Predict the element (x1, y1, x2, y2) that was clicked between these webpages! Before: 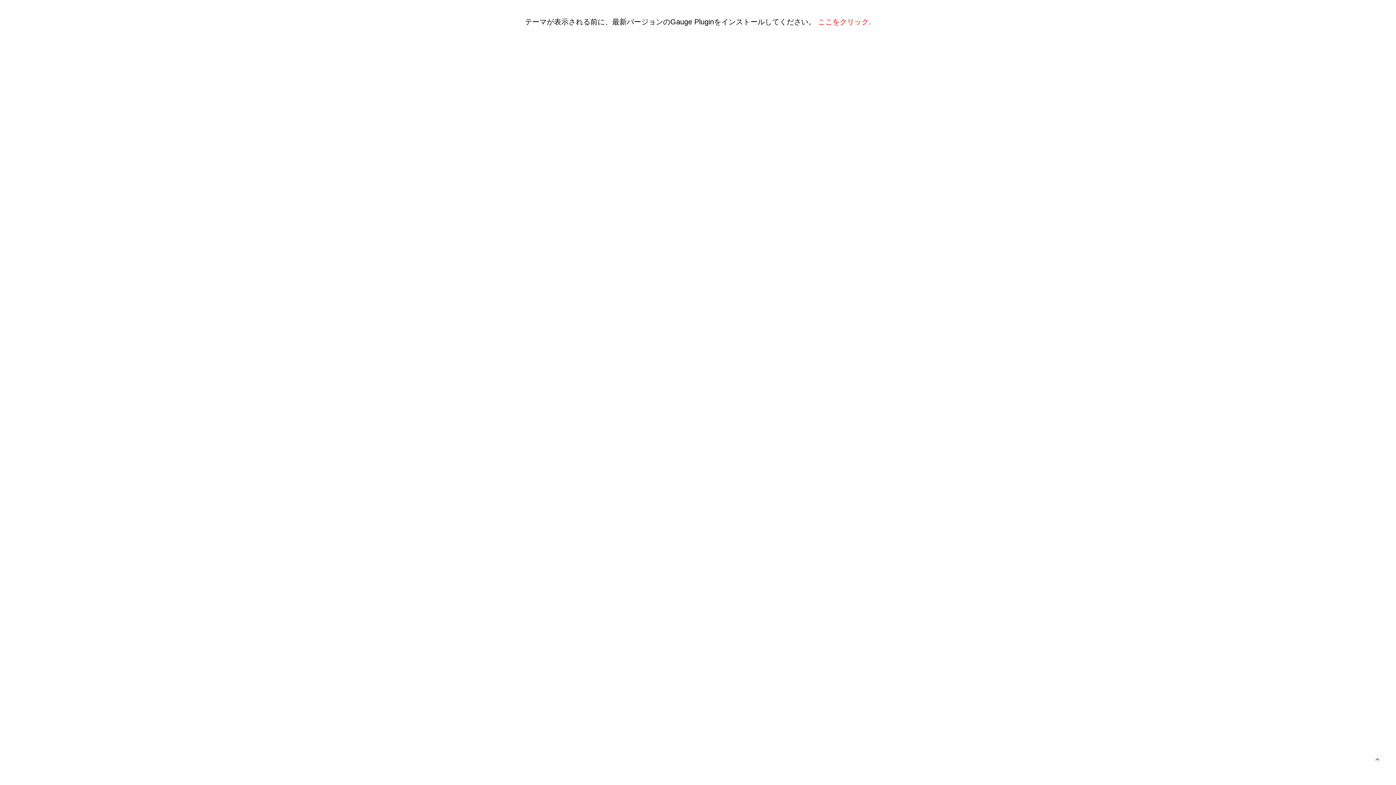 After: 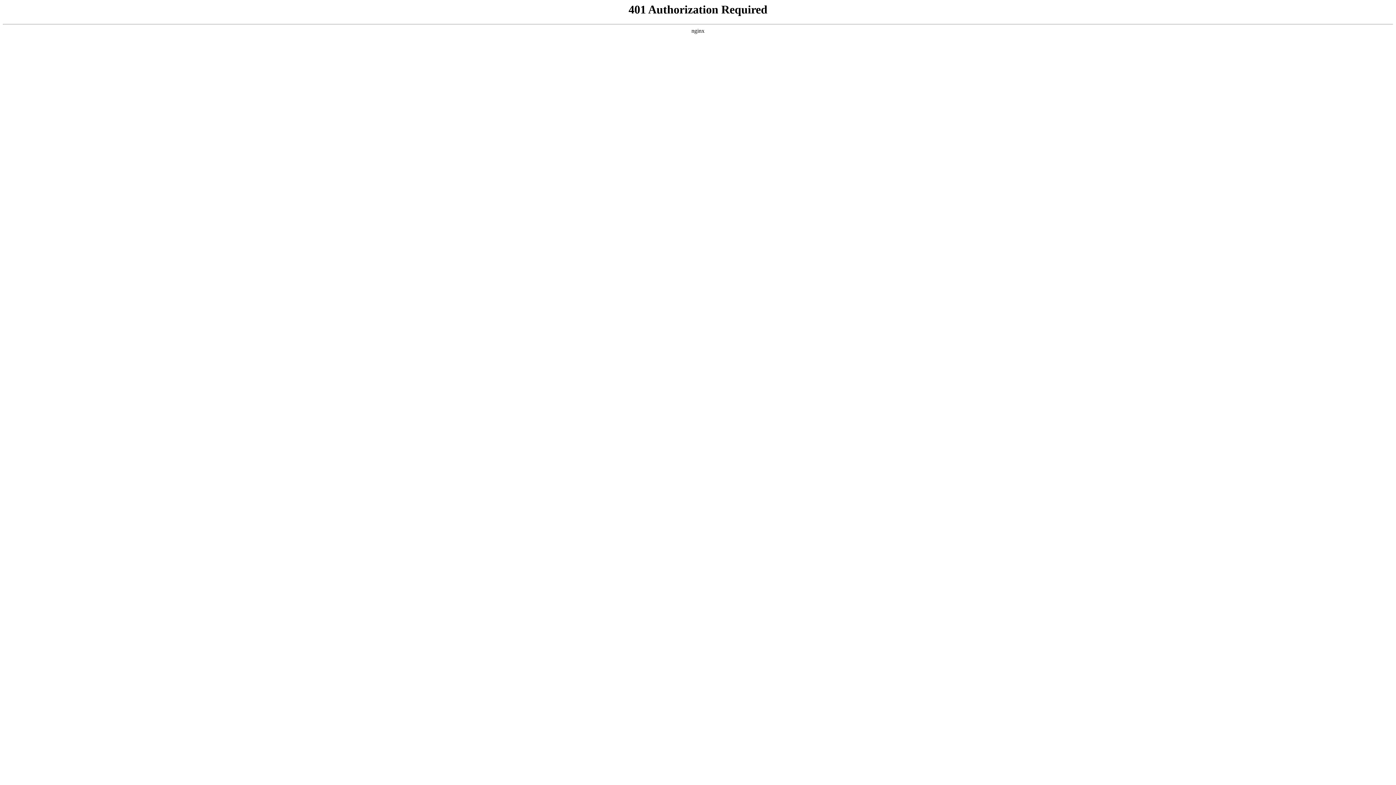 Action: label: ここをクリック bbox: (818, 17, 869, 25)